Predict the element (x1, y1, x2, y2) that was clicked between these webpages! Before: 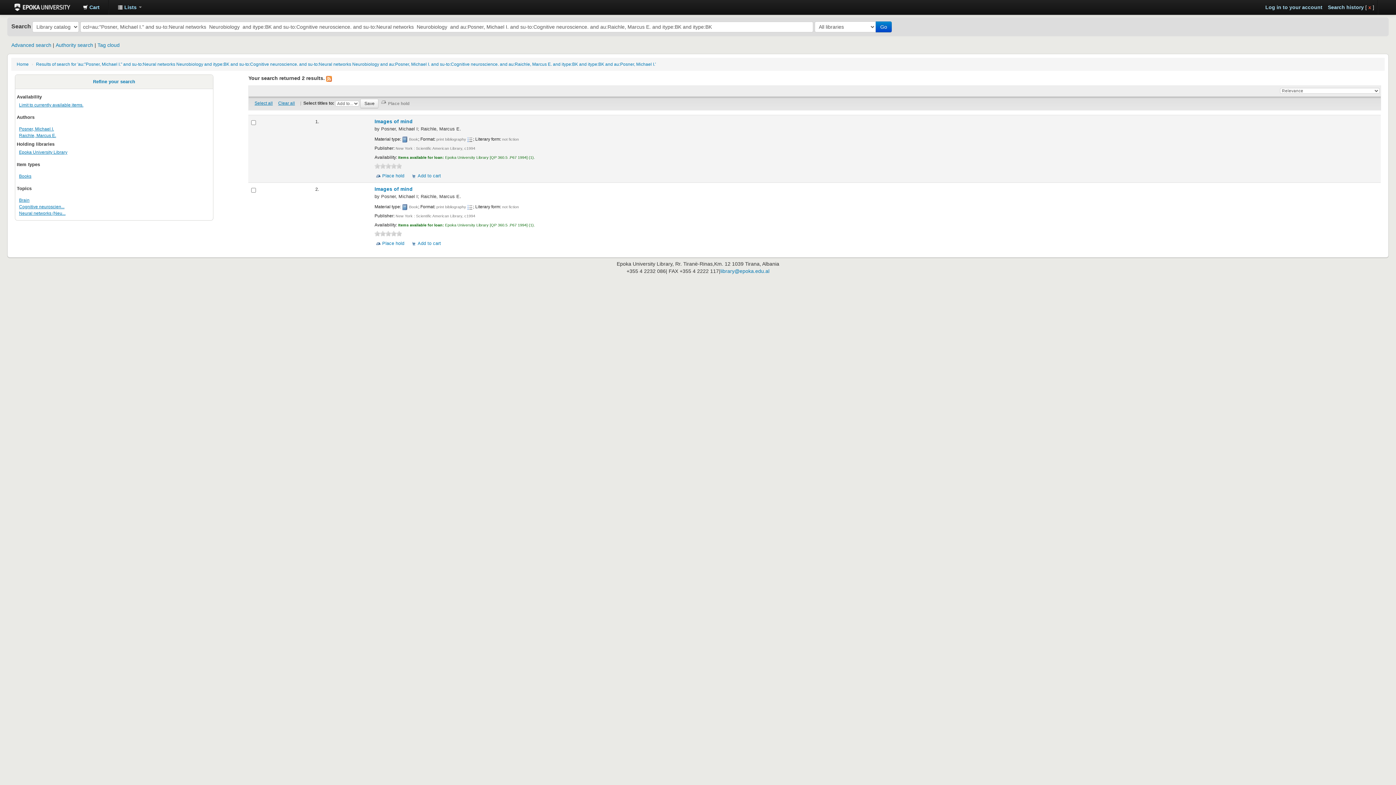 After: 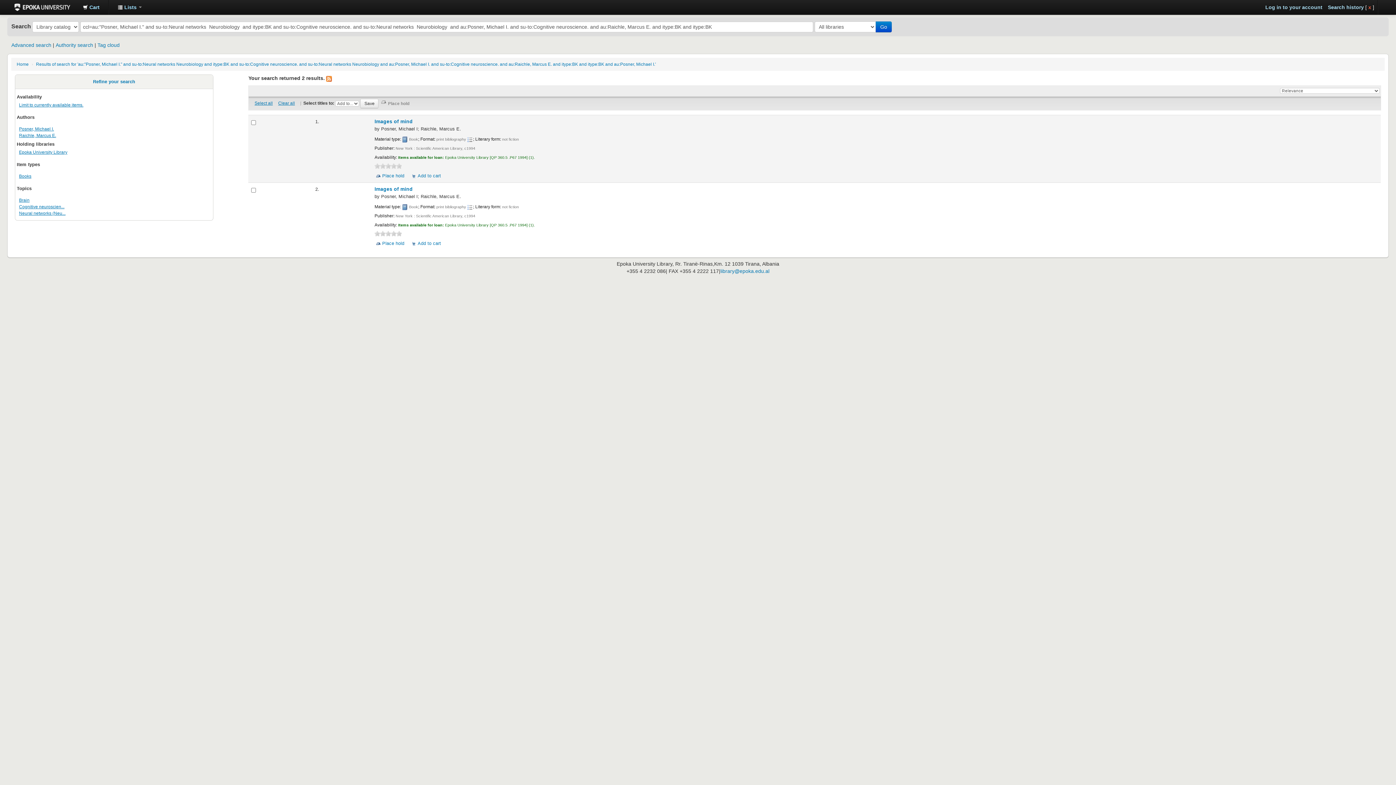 Action: label: 5 bbox: (396, 163, 402, 168)